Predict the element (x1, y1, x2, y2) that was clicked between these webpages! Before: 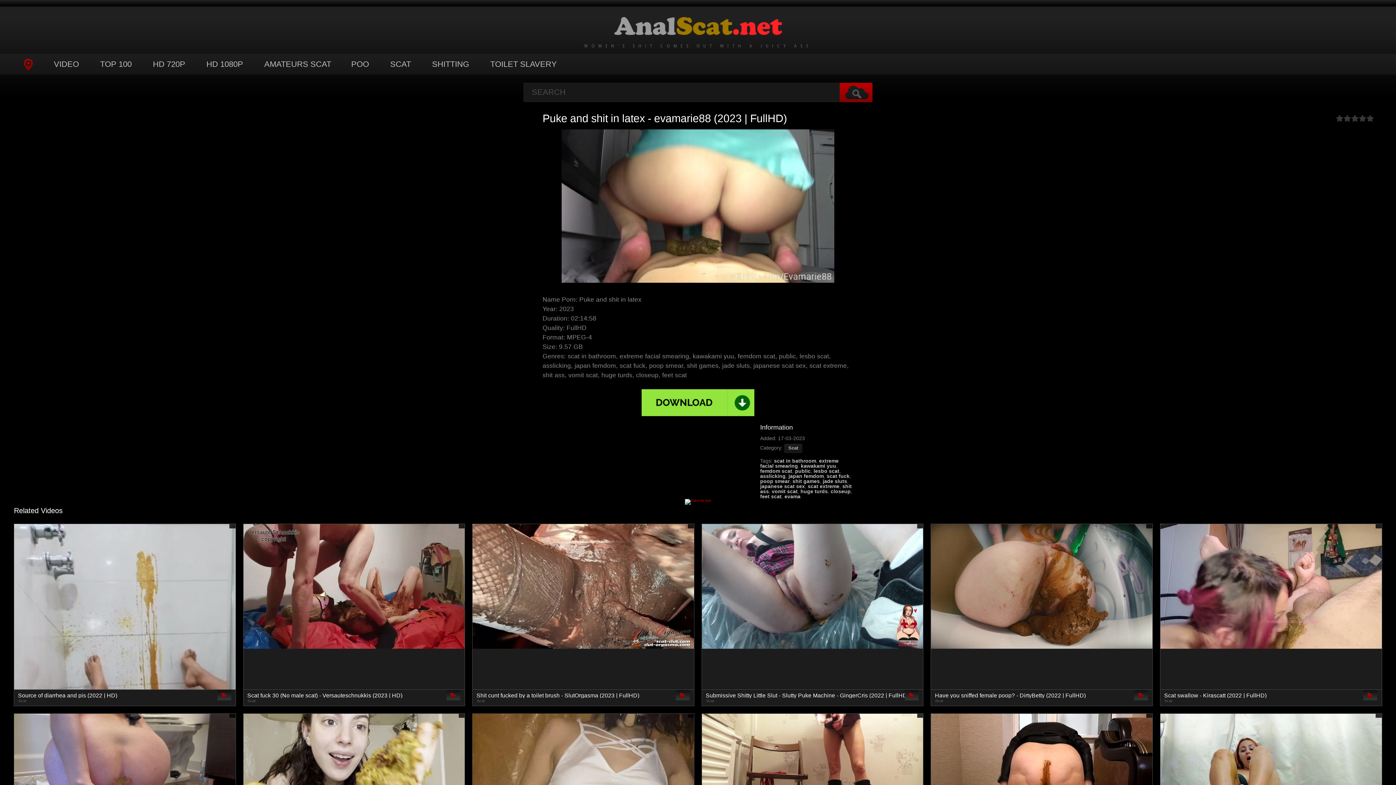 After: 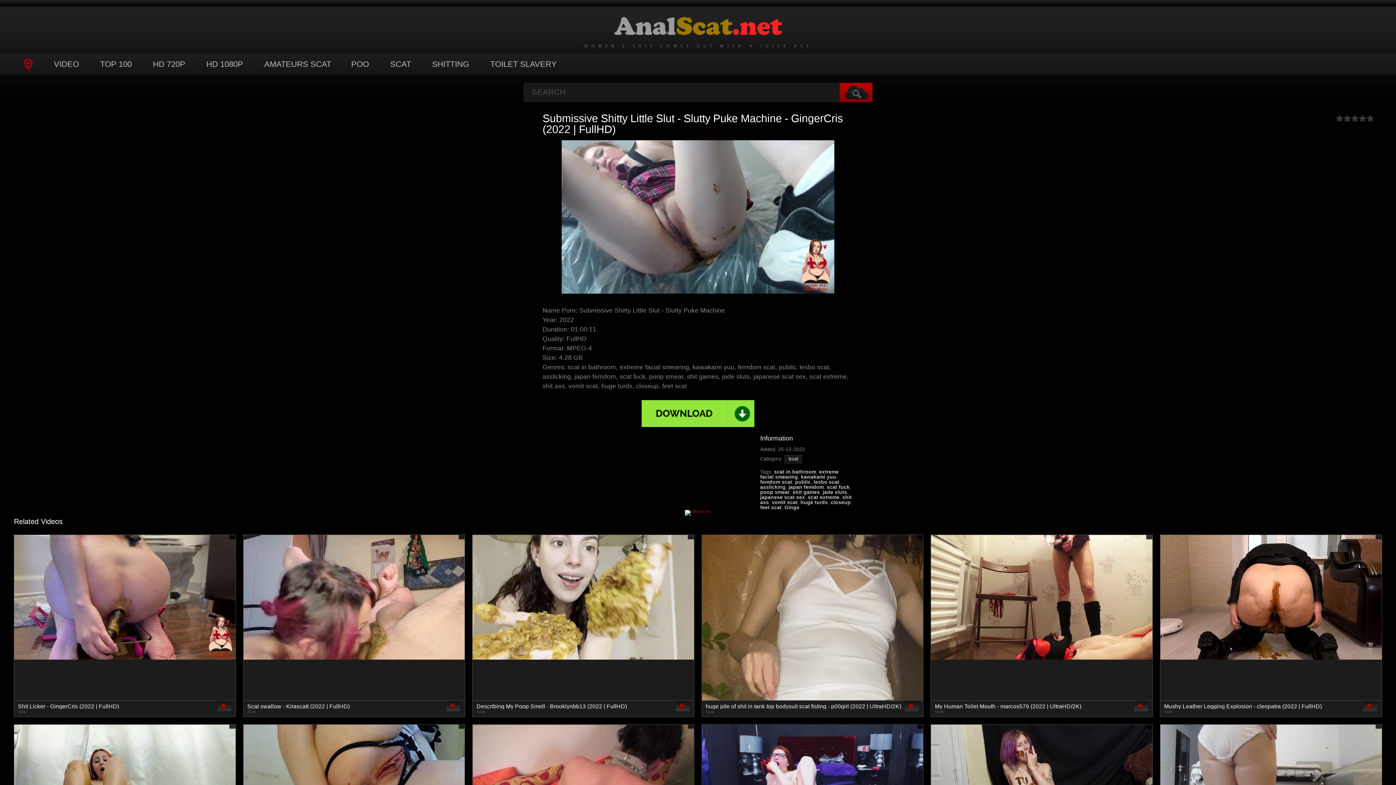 Action: label: Submissive Shitty Little Slut - Slutty Puke Machine - GingerCris (2022 | FullHD)
Scat bbox: (701, 524, 923, 706)